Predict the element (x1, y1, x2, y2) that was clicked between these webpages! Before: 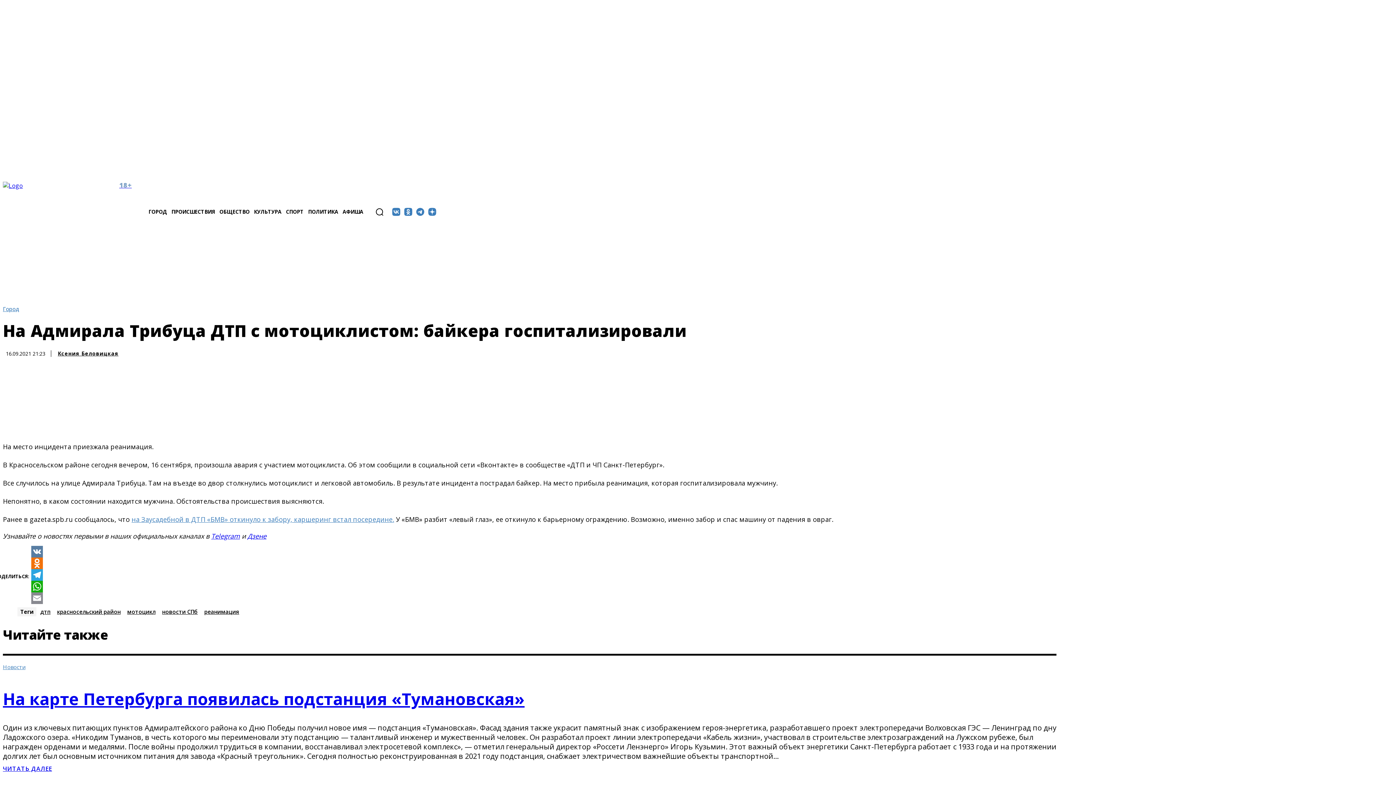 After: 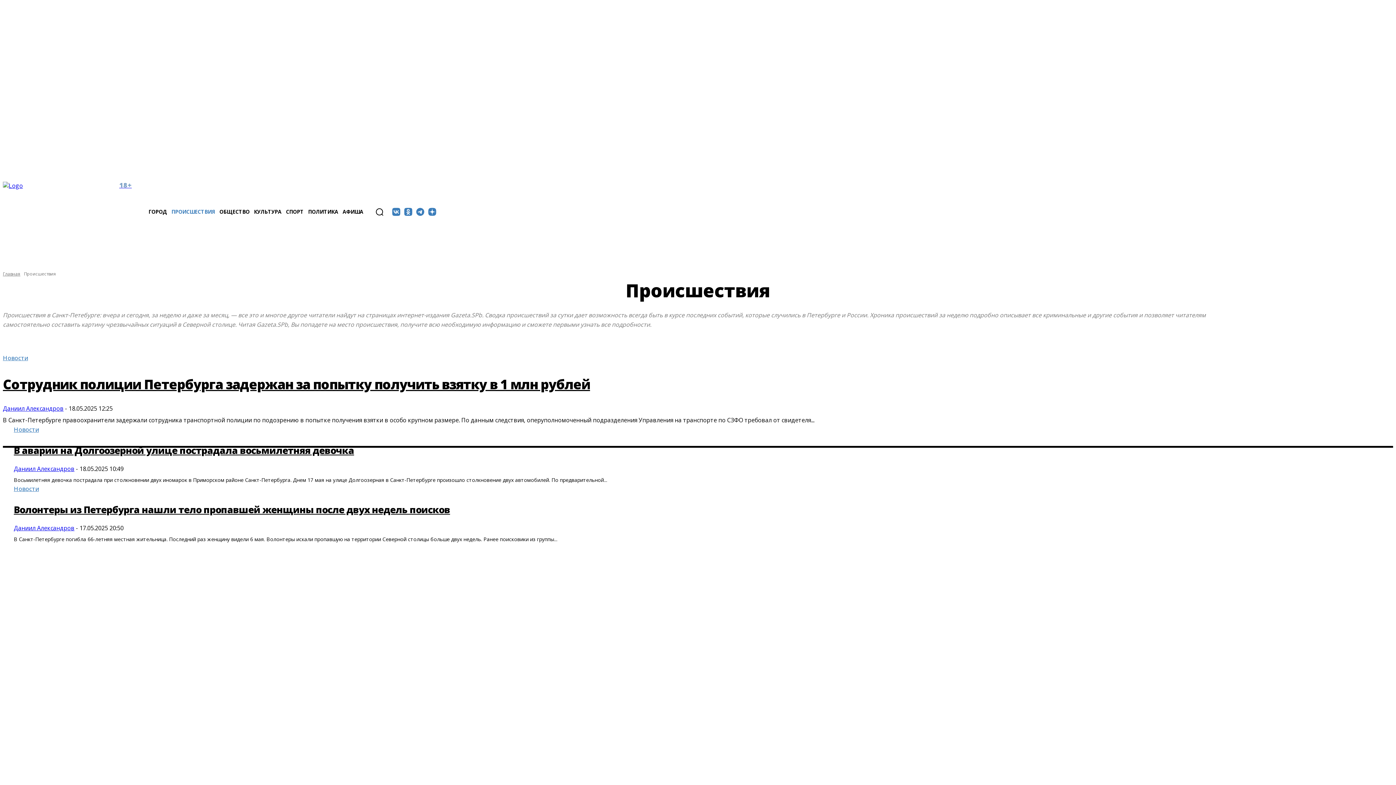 Action: bbox: (169, 197, 217, 226) label: ПРОИСШЕСТВИЯ